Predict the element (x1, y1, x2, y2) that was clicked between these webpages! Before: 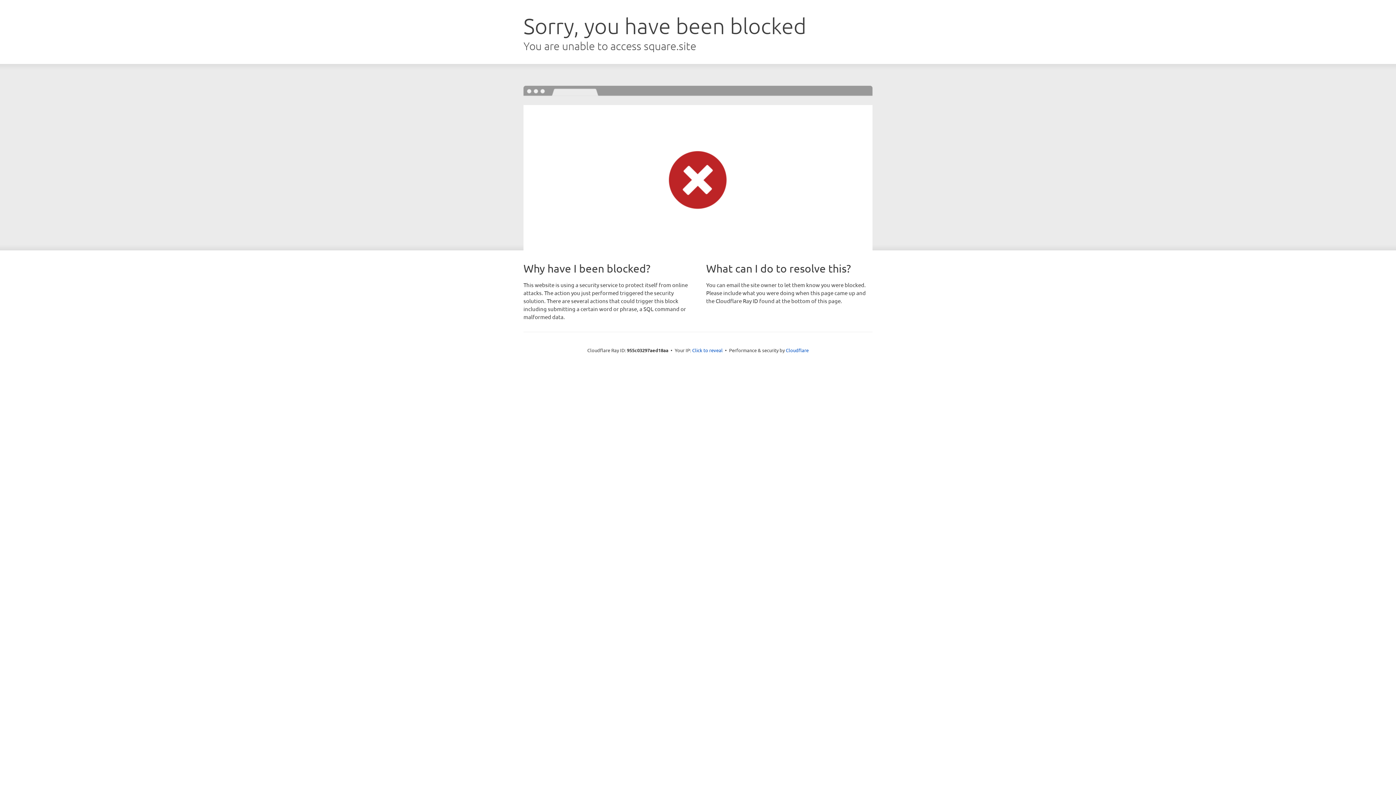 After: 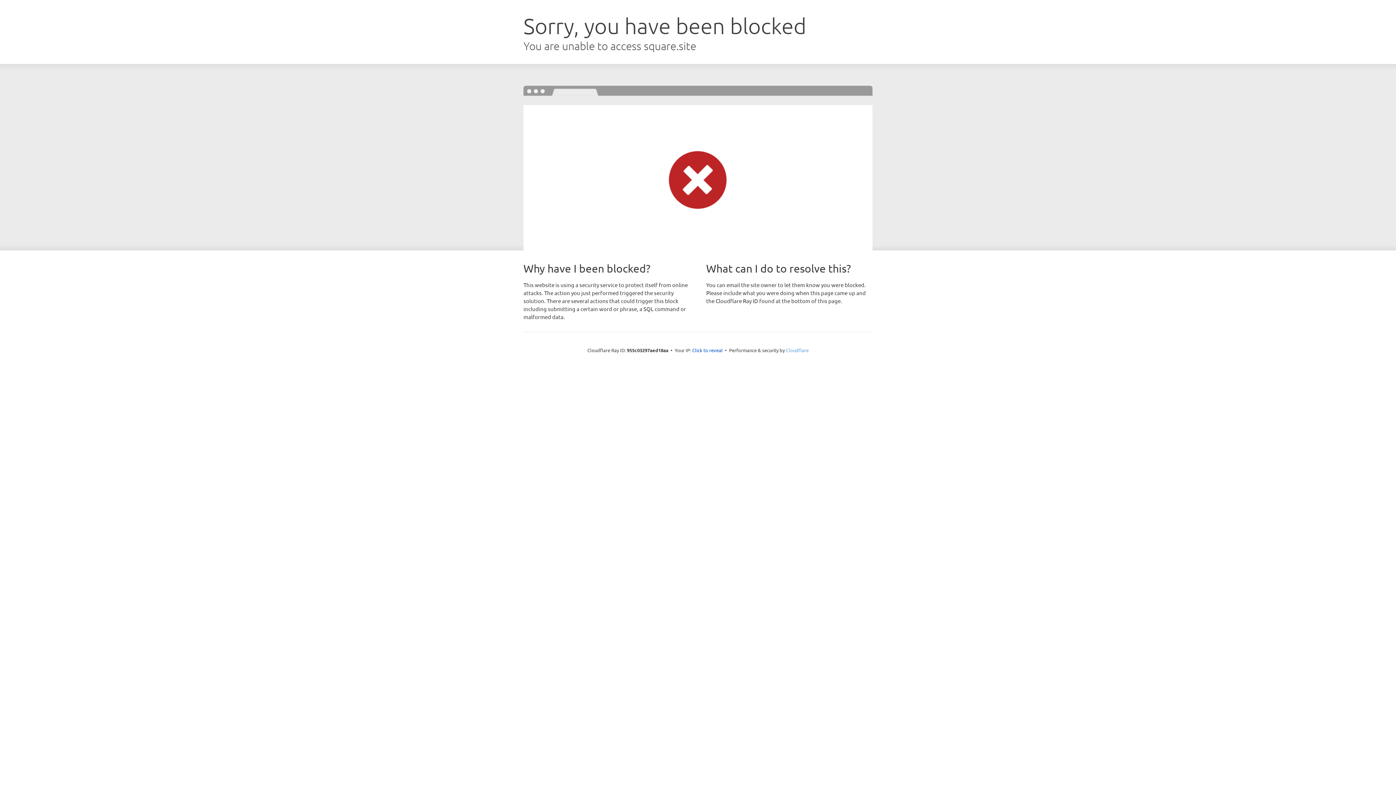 Action: bbox: (786, 347, 808, 353) label: Cloudflare